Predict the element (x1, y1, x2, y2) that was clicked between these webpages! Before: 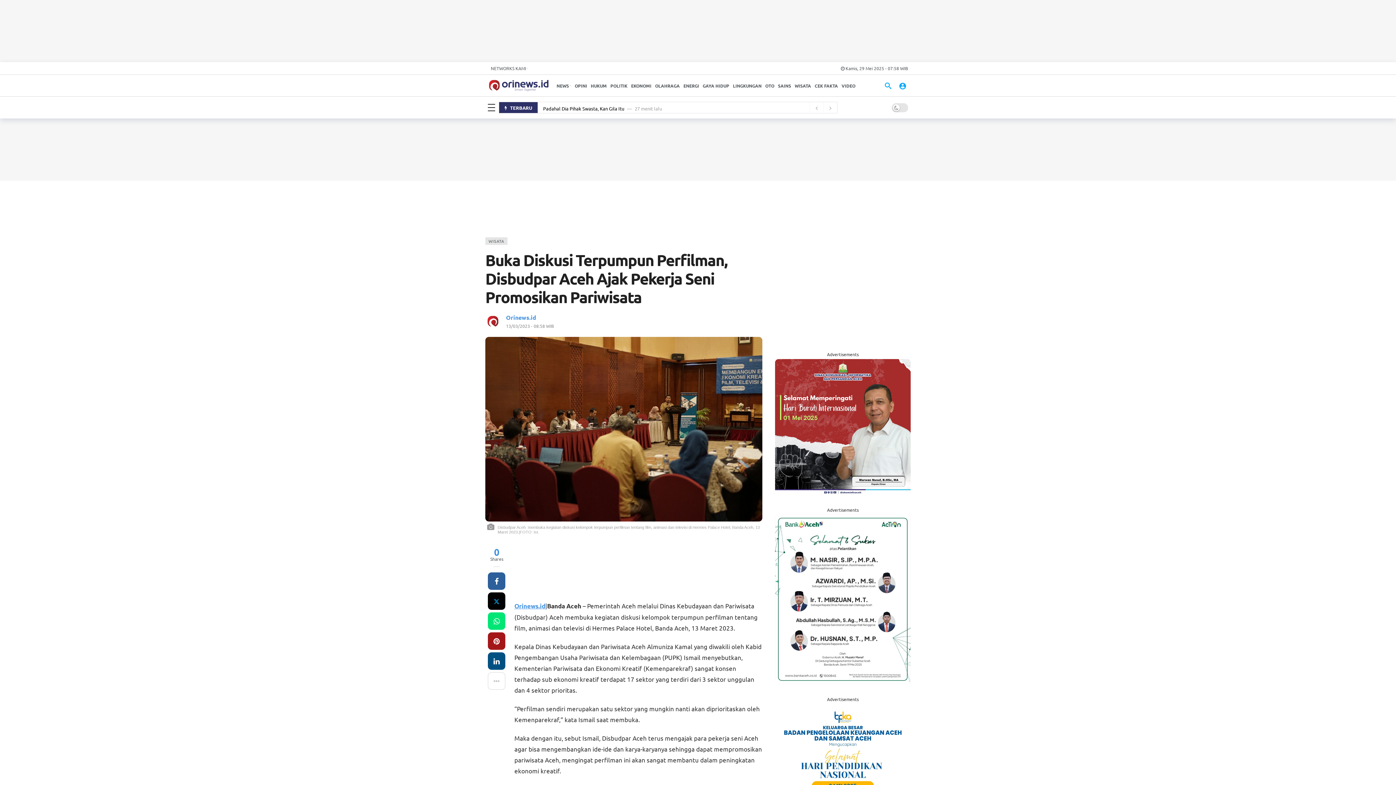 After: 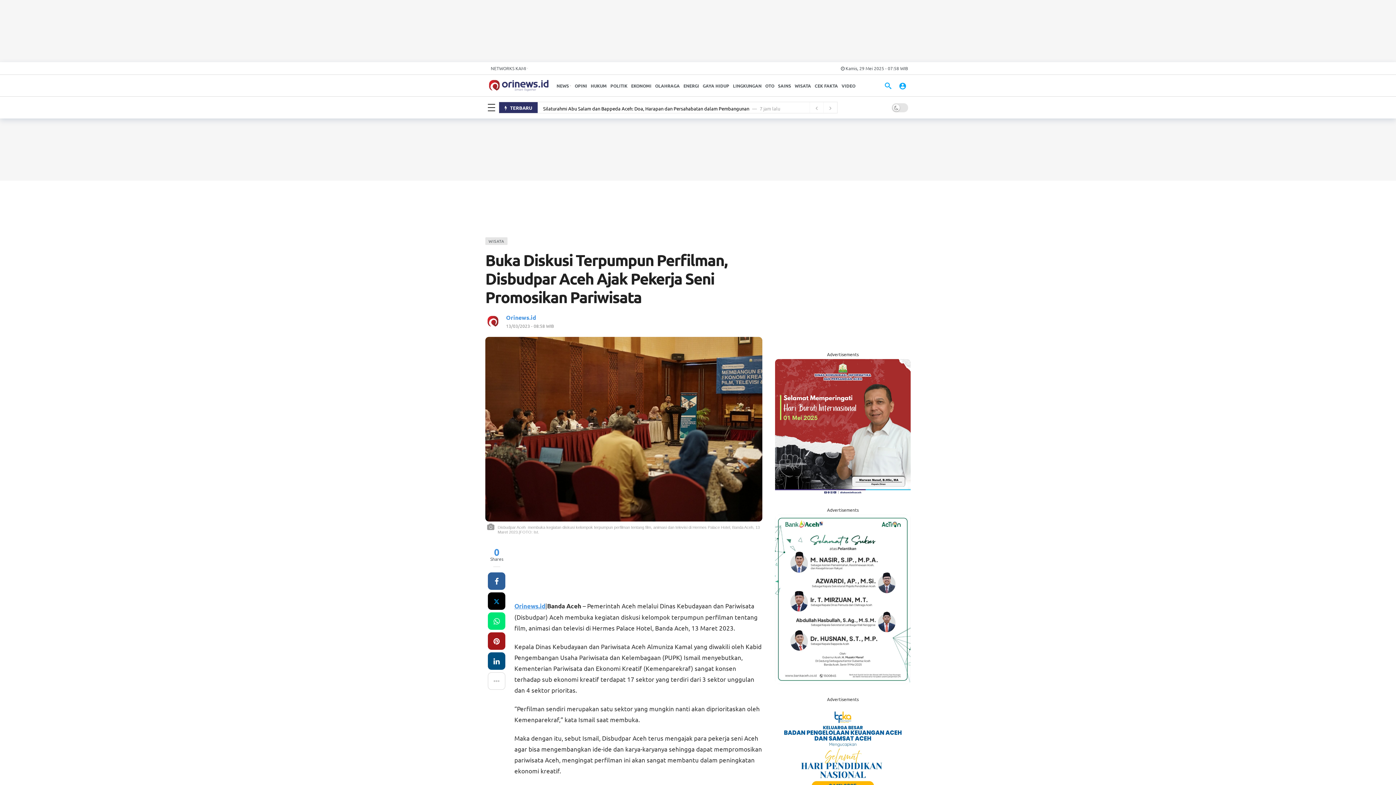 Action: bbox: (775, 422, 910, 429)